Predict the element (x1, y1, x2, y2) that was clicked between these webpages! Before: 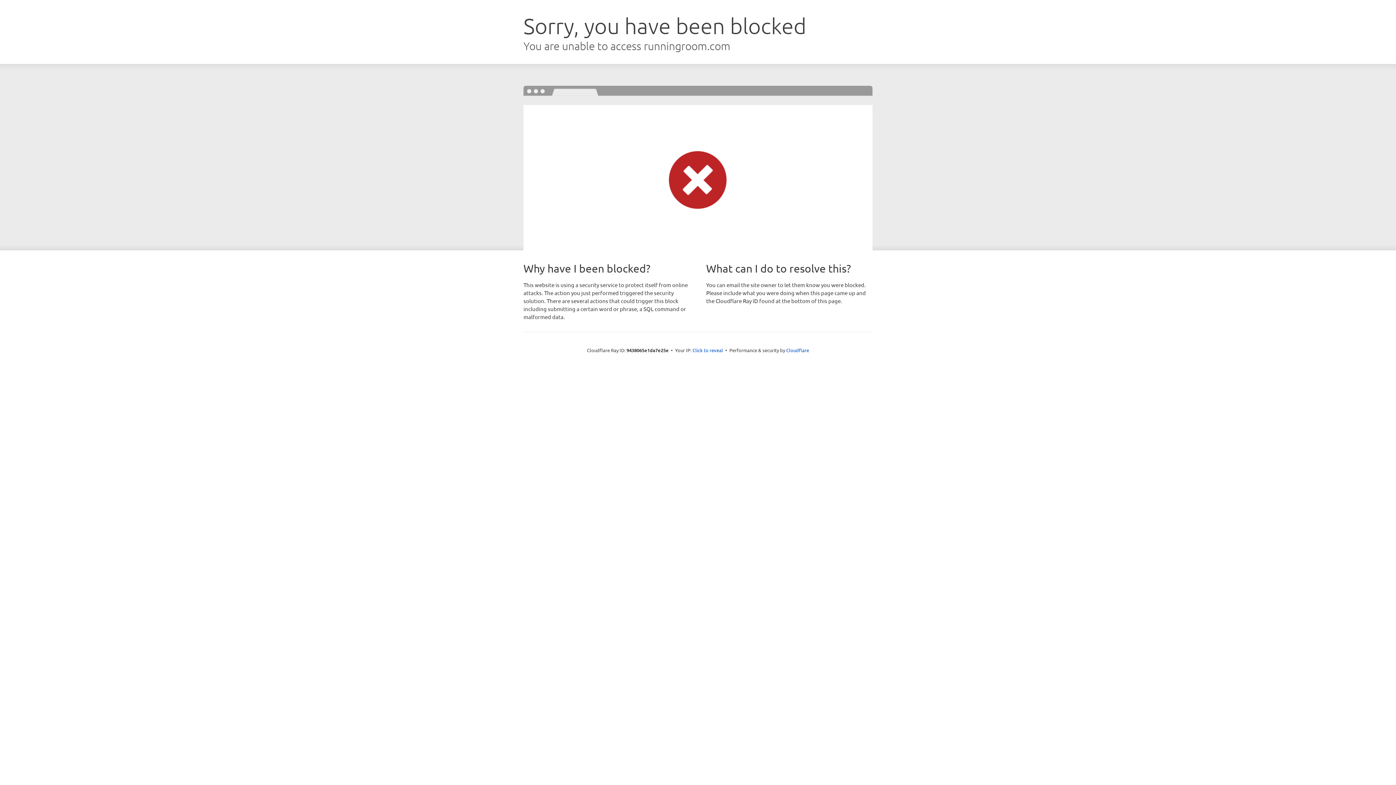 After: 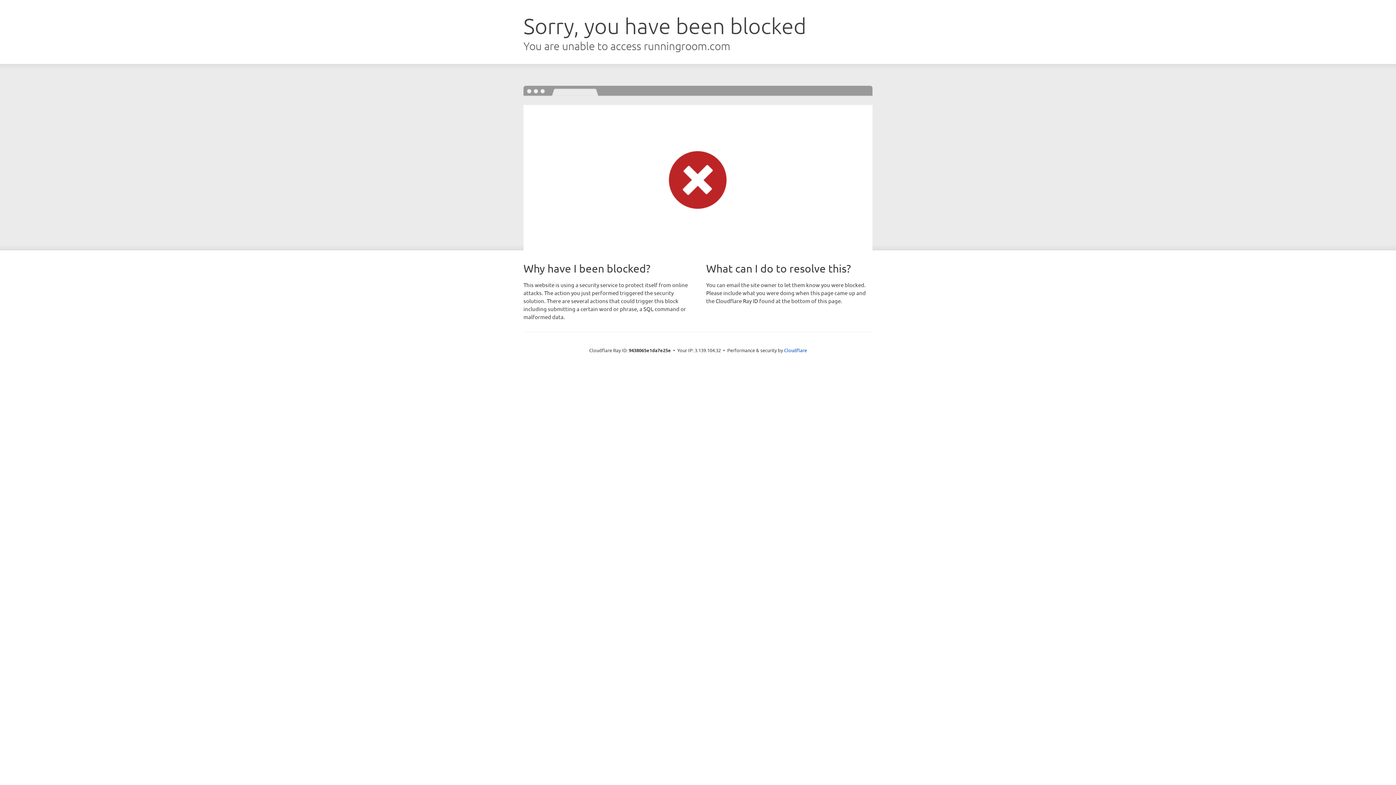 Action: bbox: (692, 346, 723, 353) label: Click to reveal